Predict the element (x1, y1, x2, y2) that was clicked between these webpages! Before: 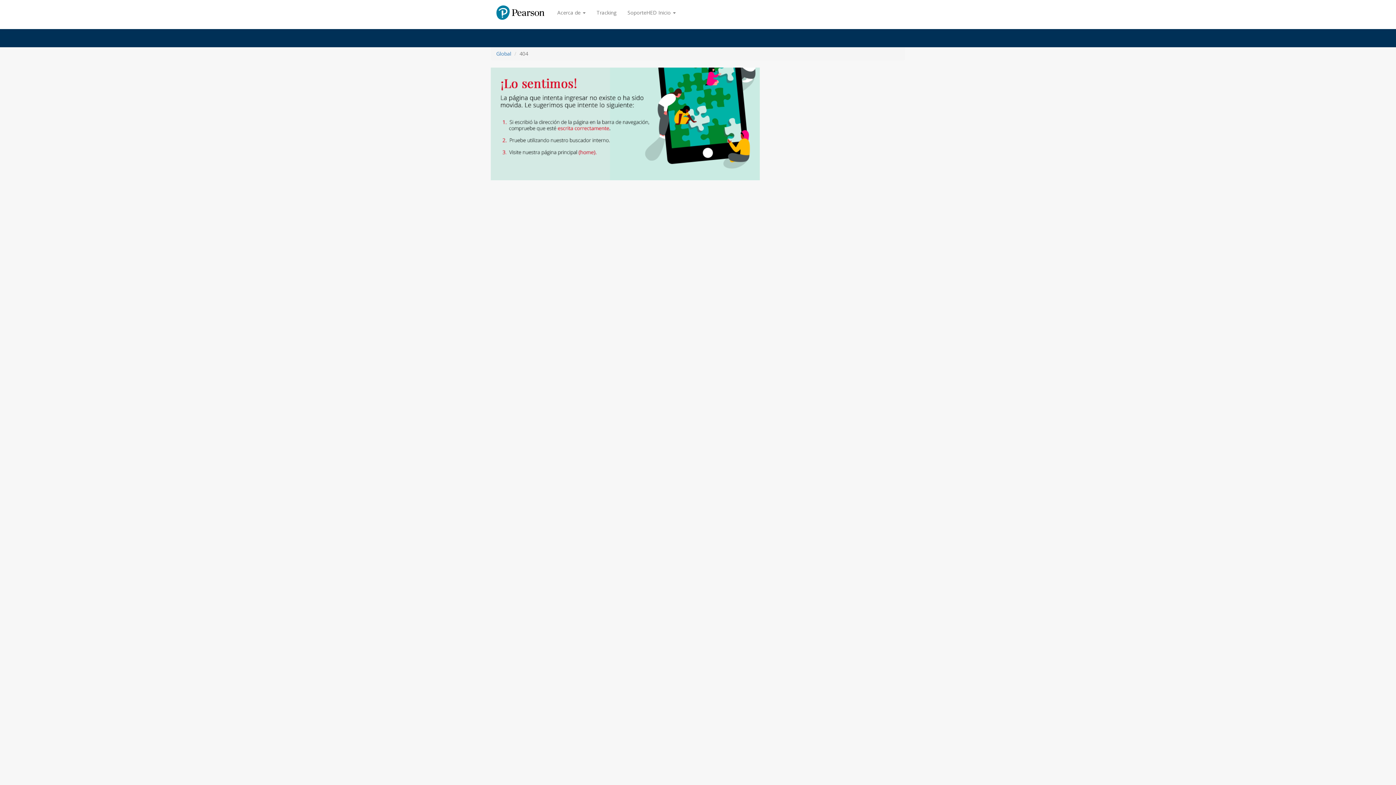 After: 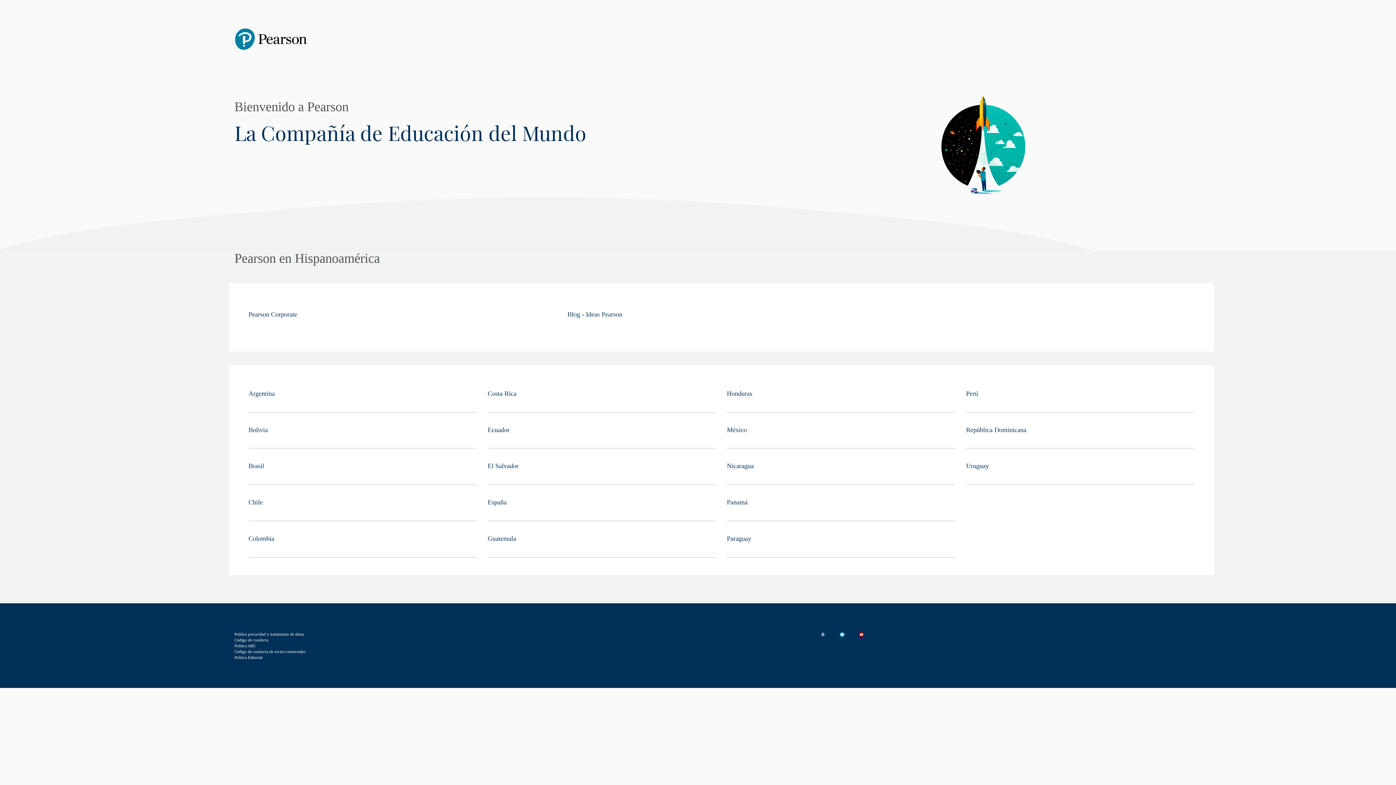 Action: bbox: (490, 7, 539, 21)